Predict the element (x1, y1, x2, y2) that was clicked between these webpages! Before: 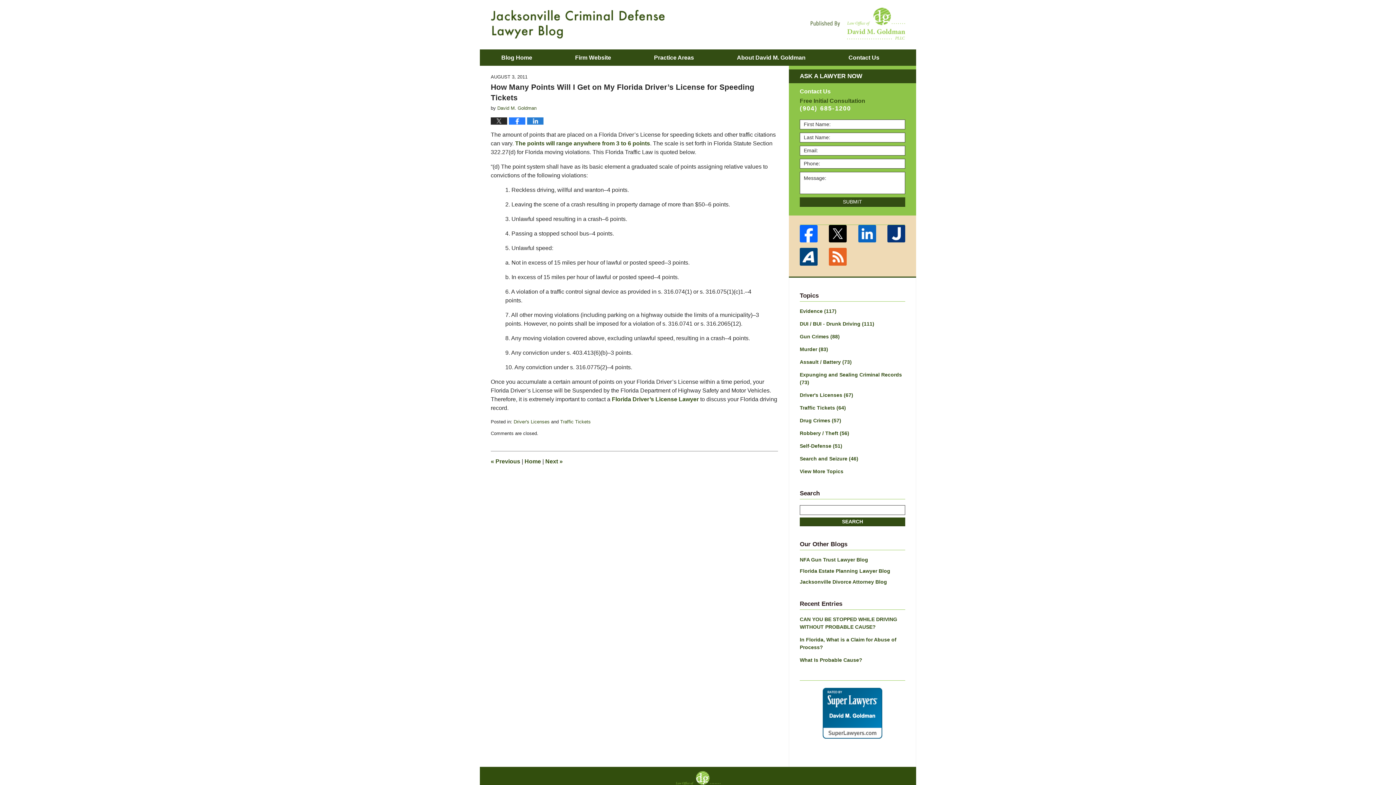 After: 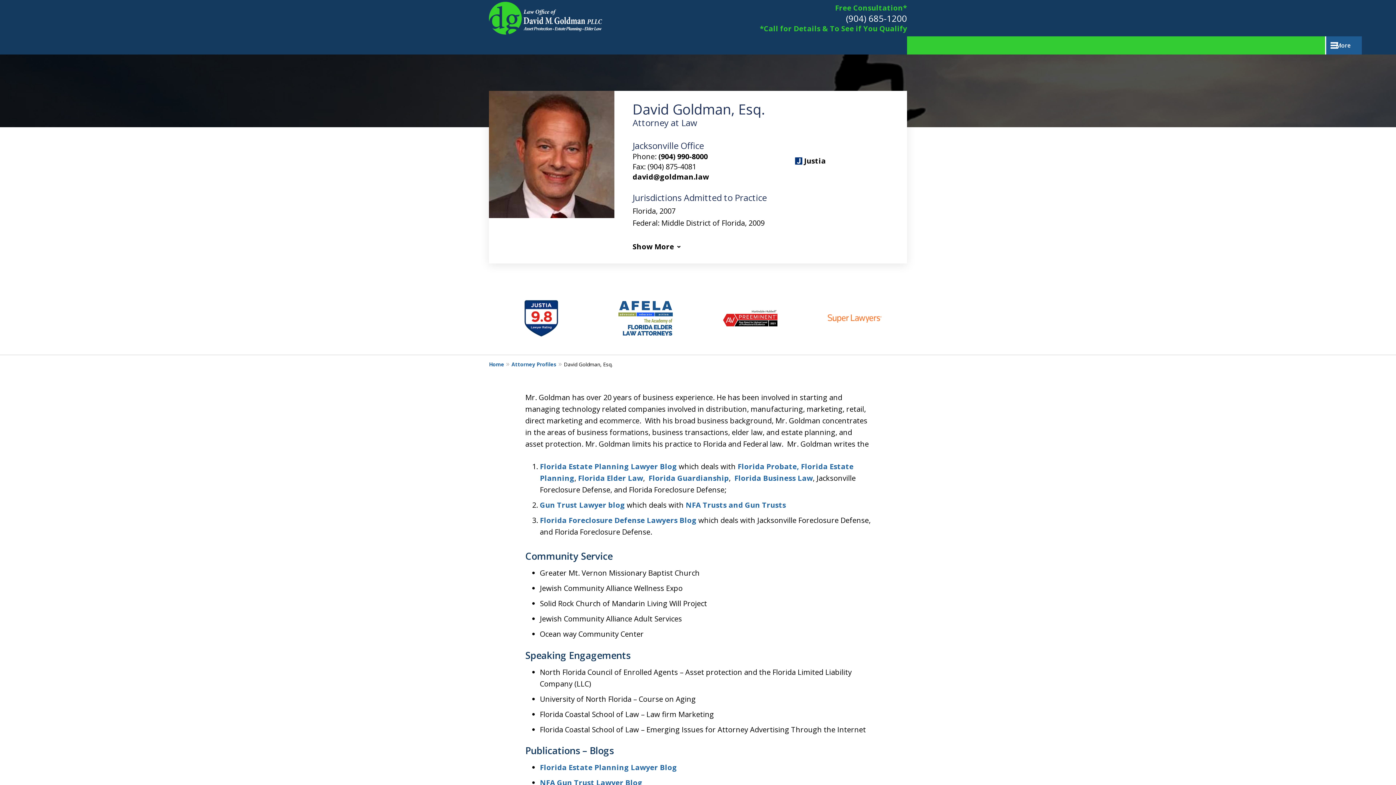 Action: bbox: (715, 49, 827, 65) label: About David M. Goldman